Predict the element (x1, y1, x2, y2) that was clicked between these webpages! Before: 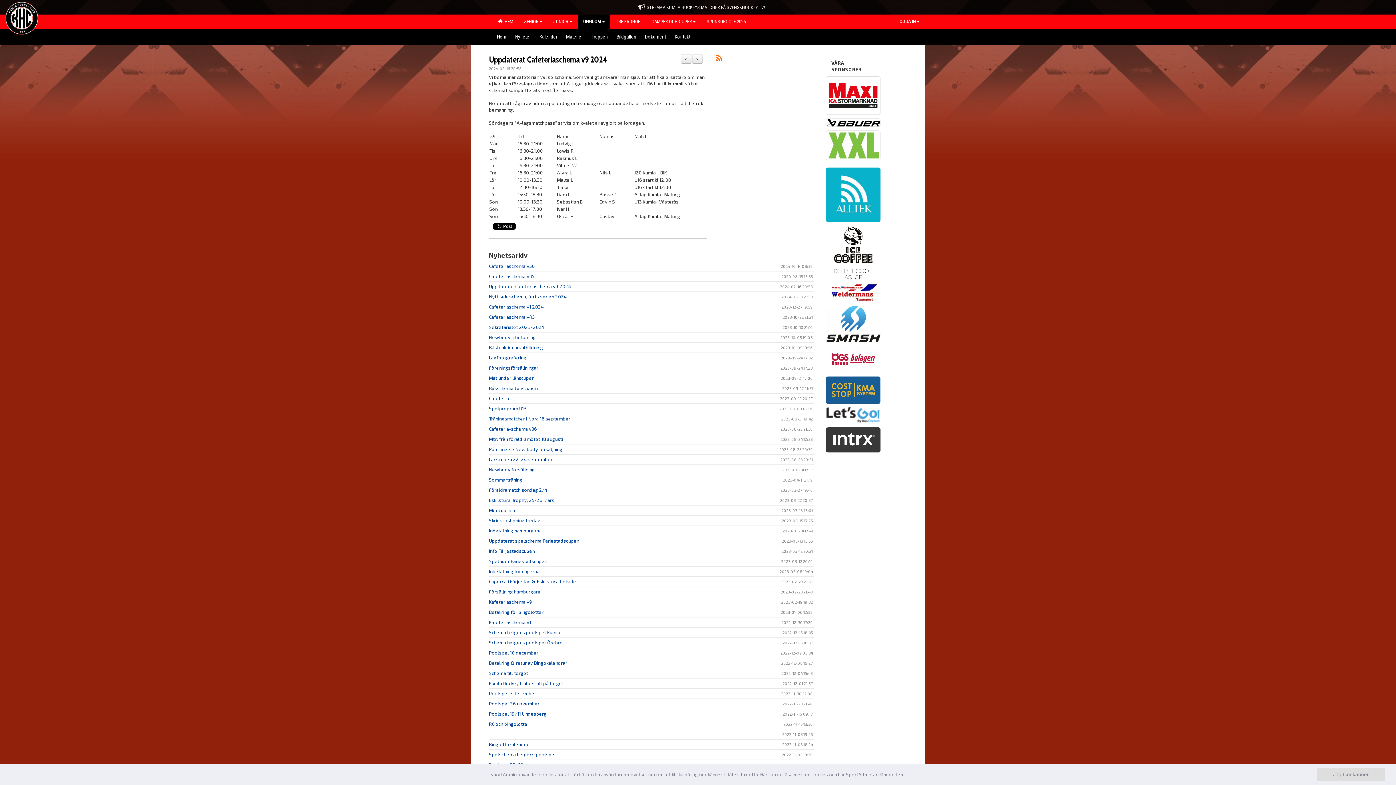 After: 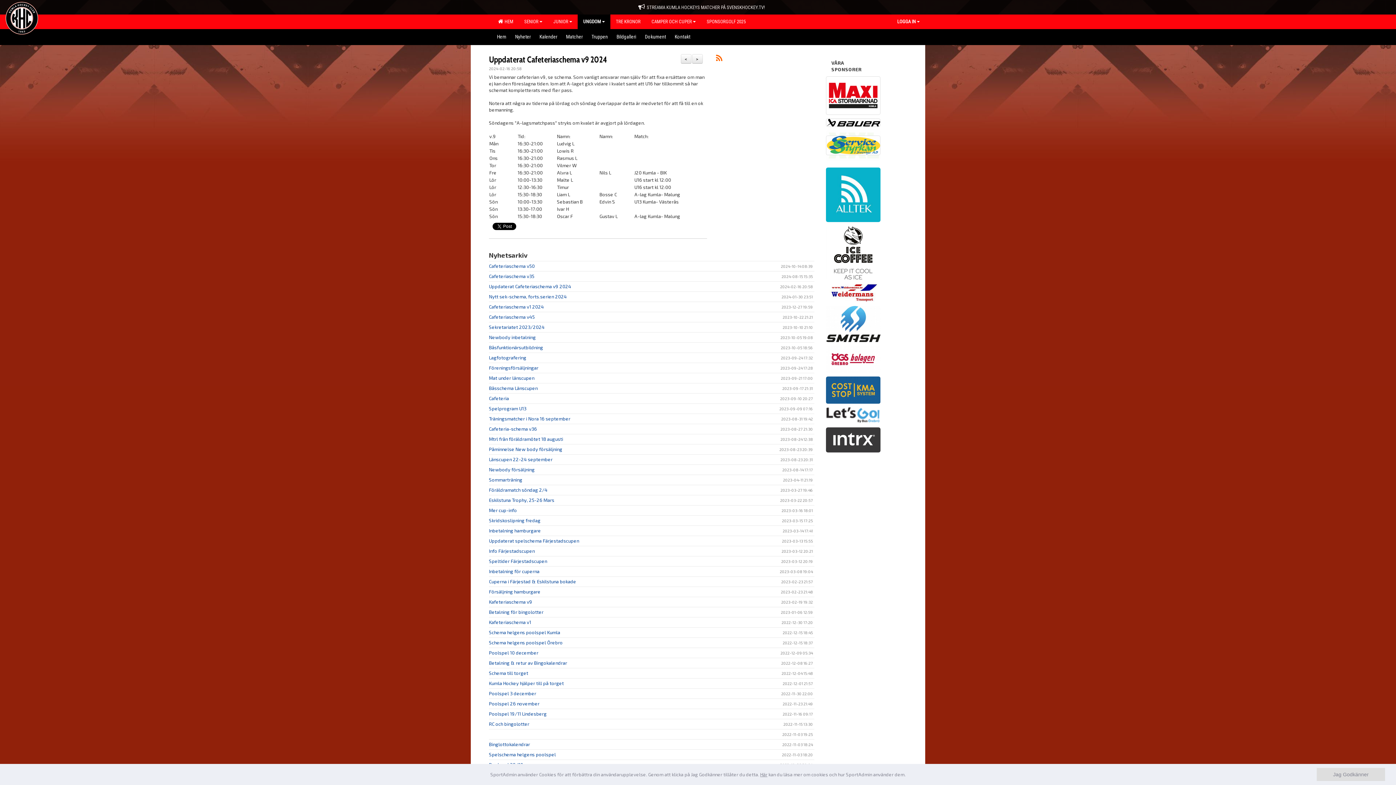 Action: label: Uppdaterat Cafeteriaschema v9 2024 bbox: (489, 283, 571, 289)